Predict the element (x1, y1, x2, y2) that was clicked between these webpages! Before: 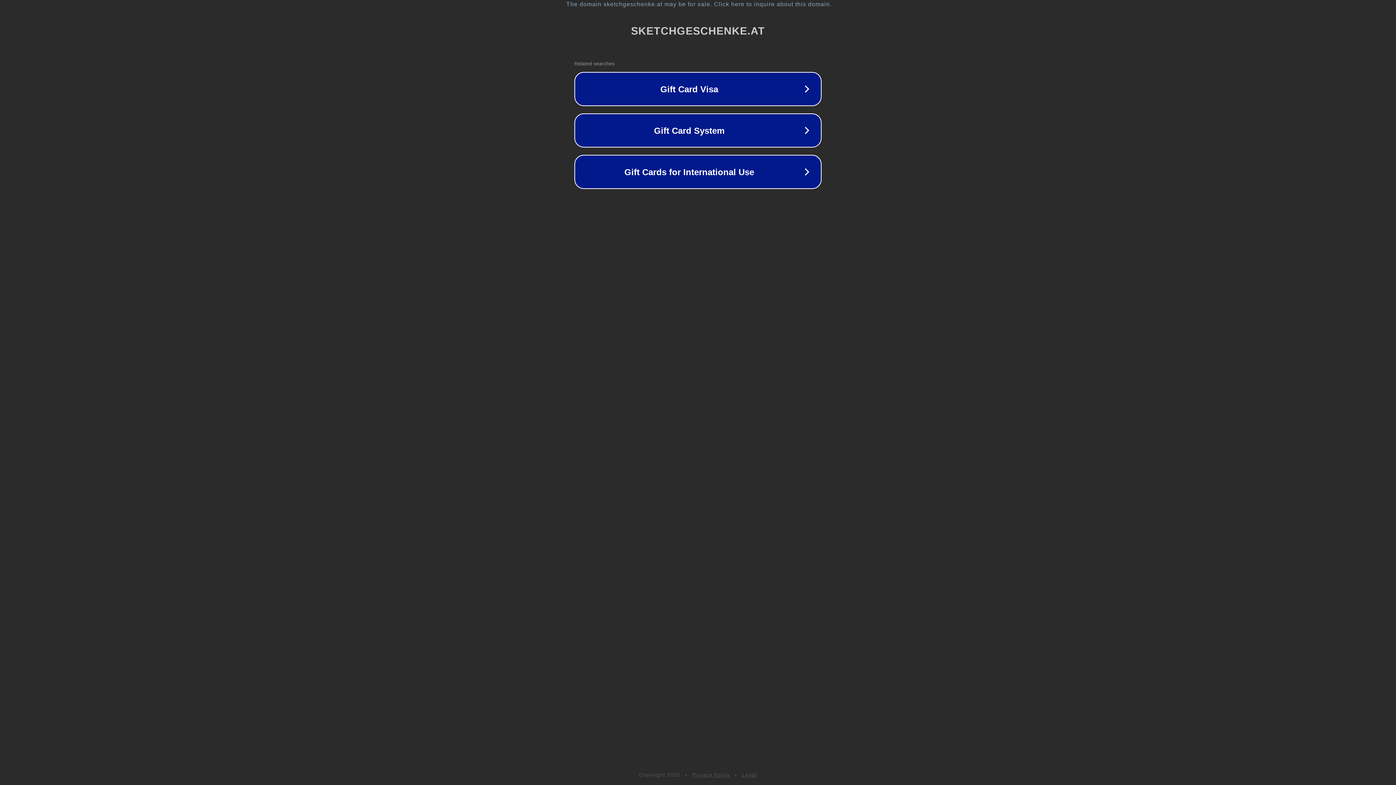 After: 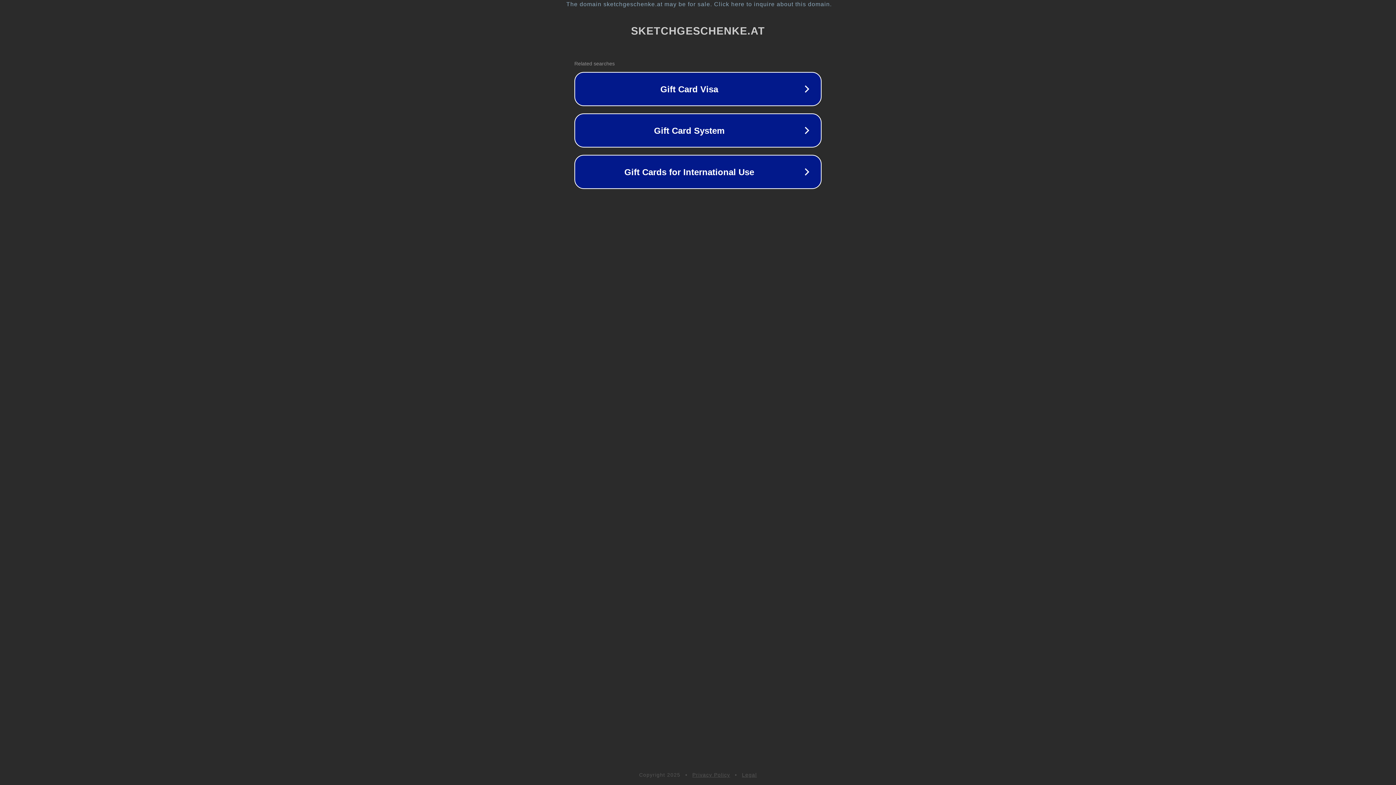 Action: bbox: (742, 772, 757, 778) label: Legal